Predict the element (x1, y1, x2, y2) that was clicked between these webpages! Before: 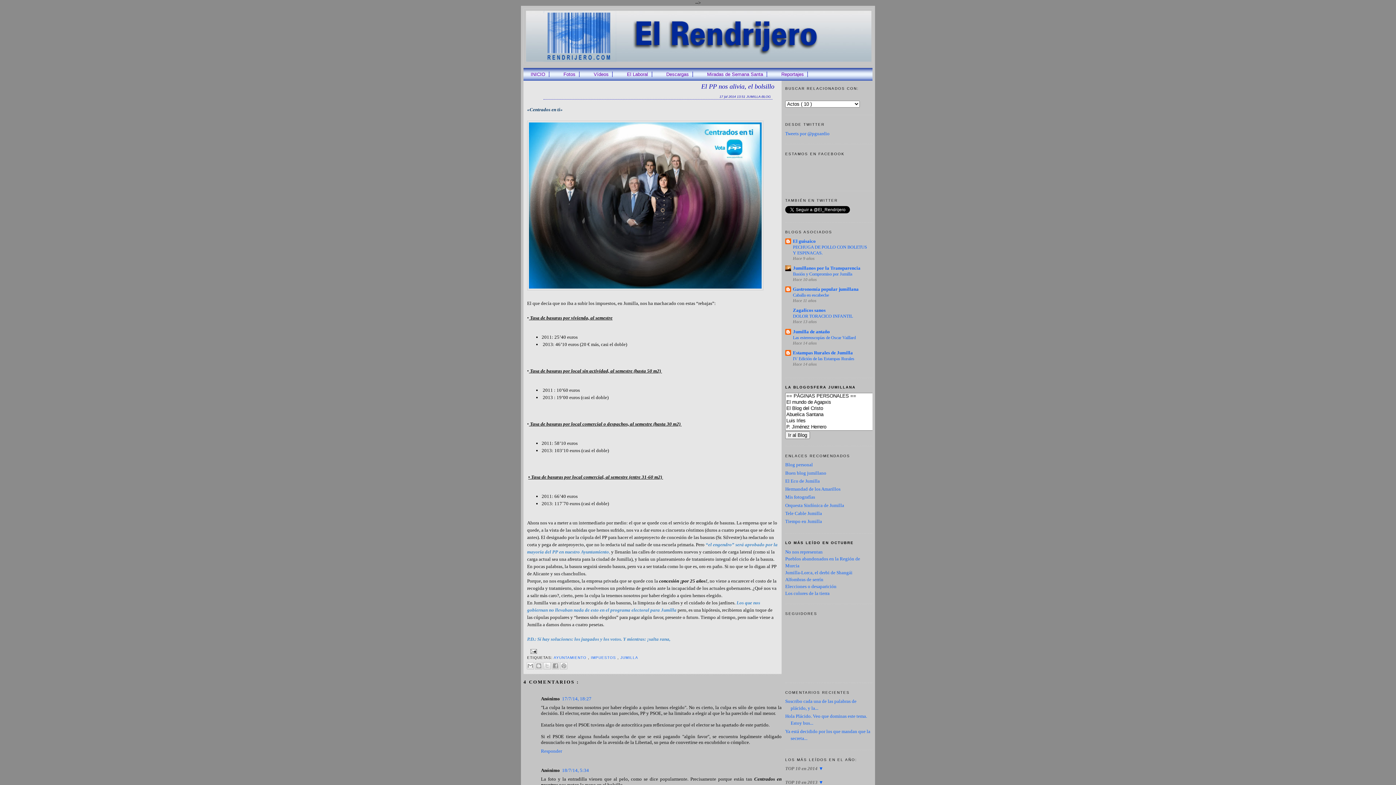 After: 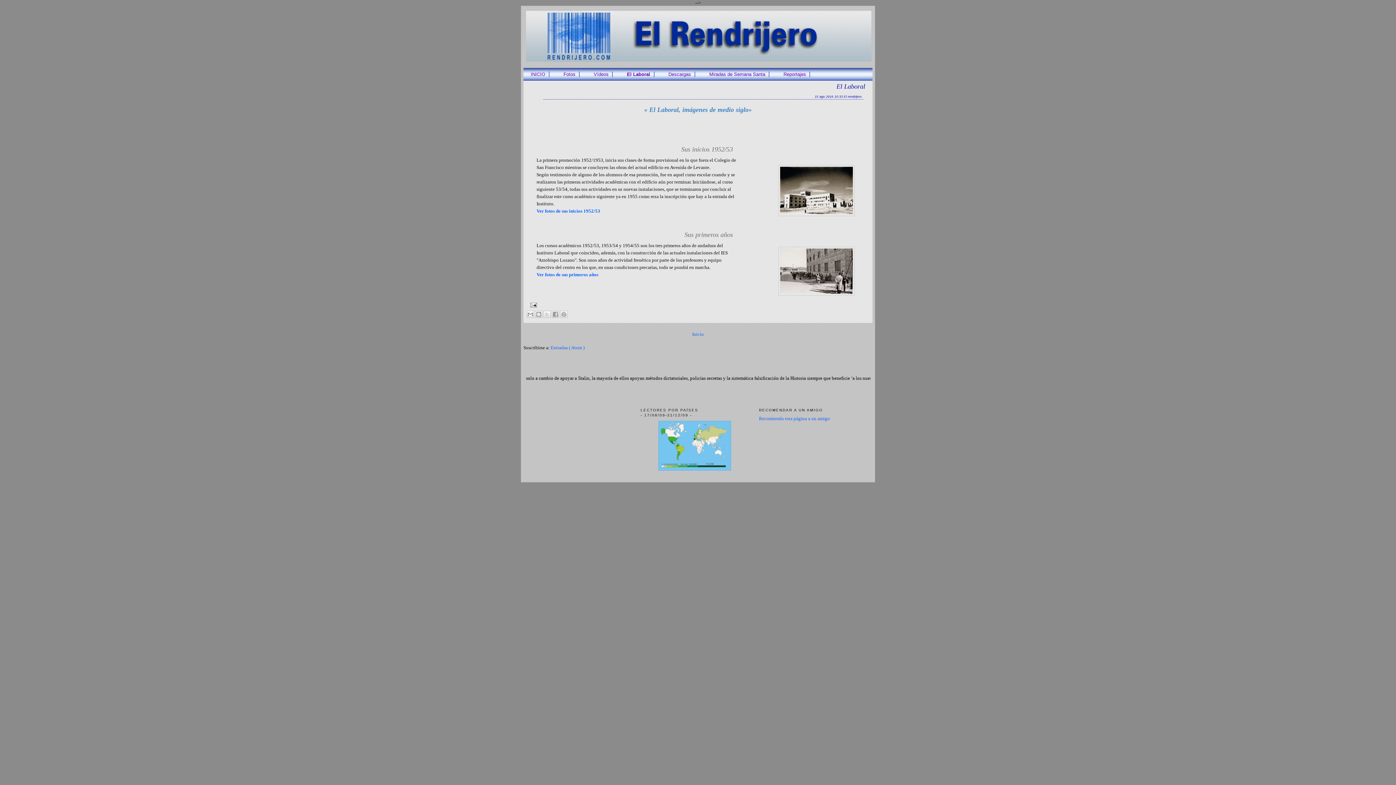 Action: bbox: (623, 71, 652, 77) label: El Laboral